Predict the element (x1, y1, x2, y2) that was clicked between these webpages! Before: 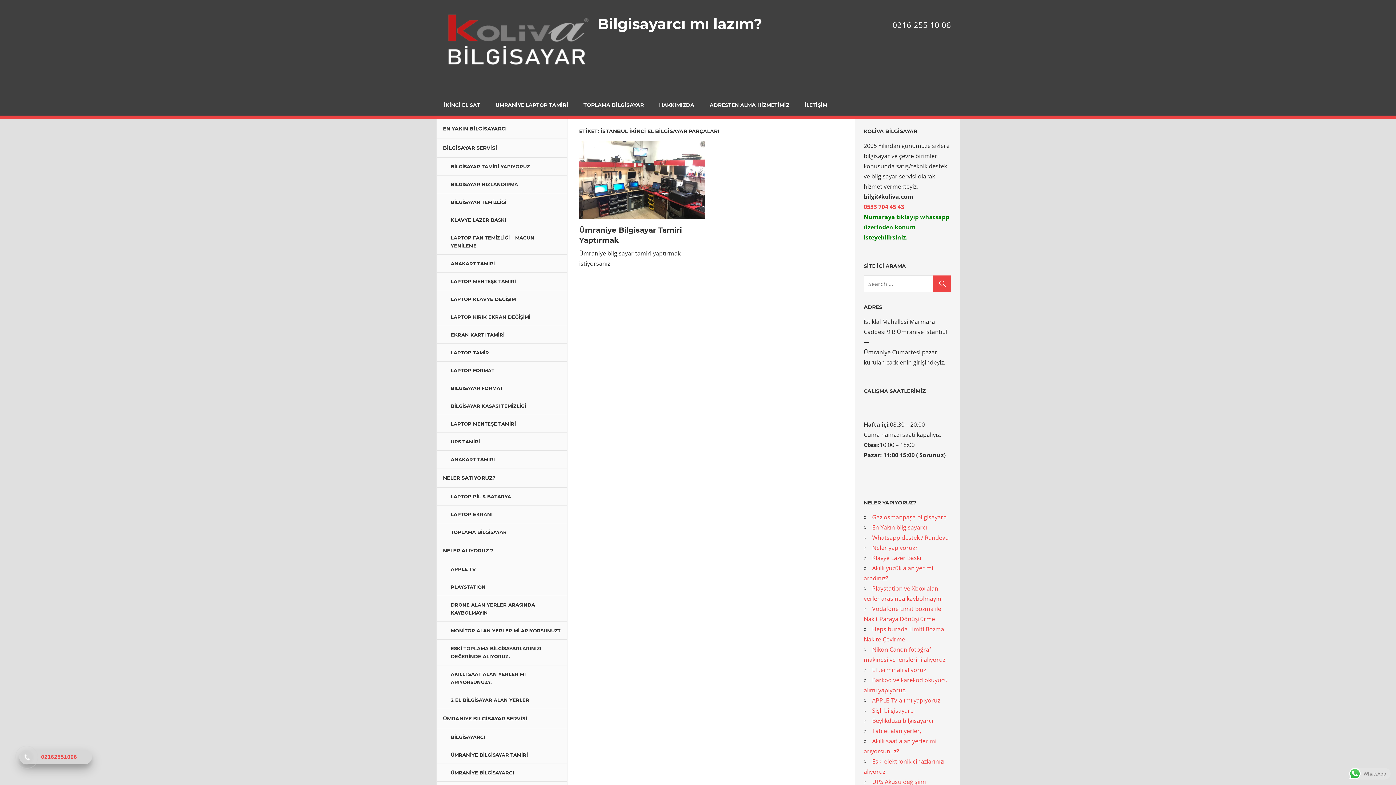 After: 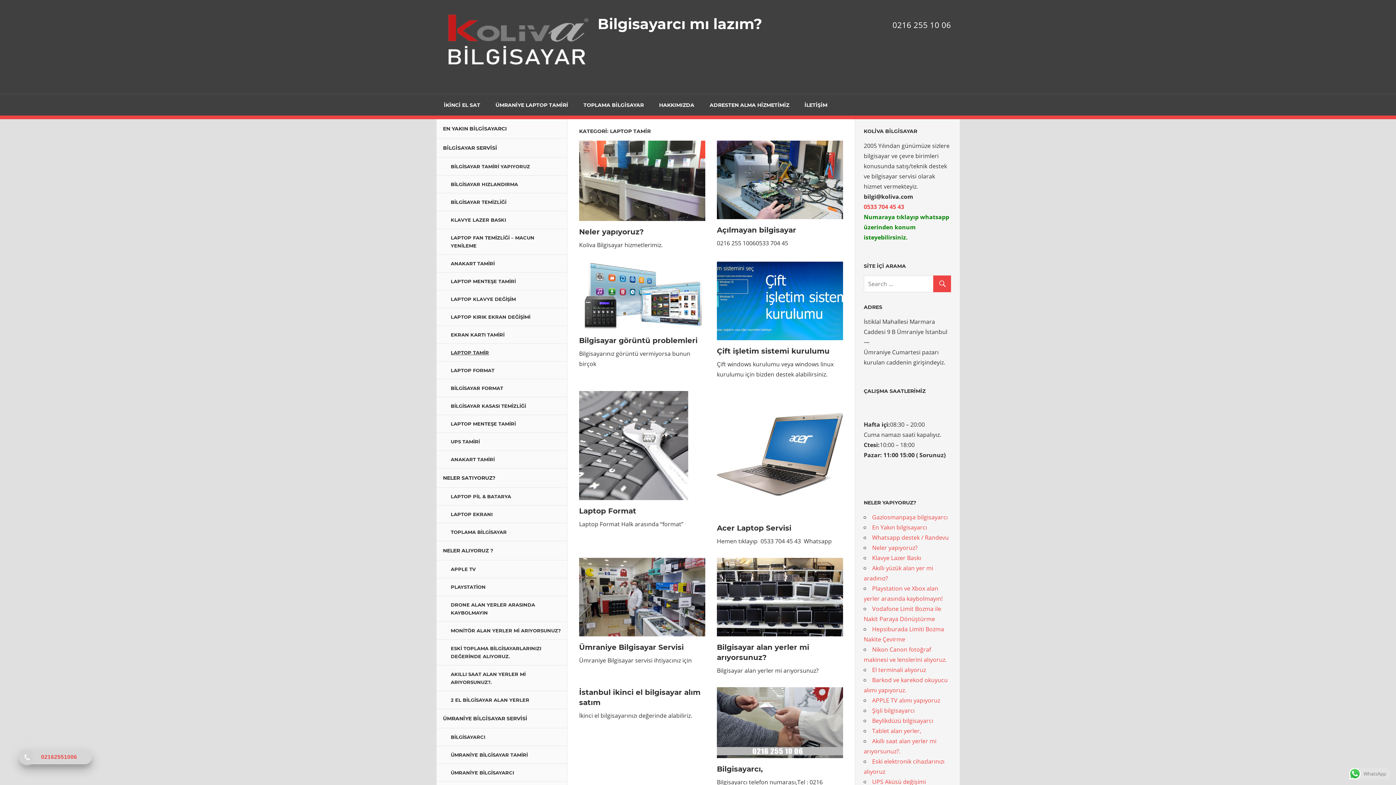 Action: label: LAPTOP TAMİR bbox: (436, 344, 567, 361)